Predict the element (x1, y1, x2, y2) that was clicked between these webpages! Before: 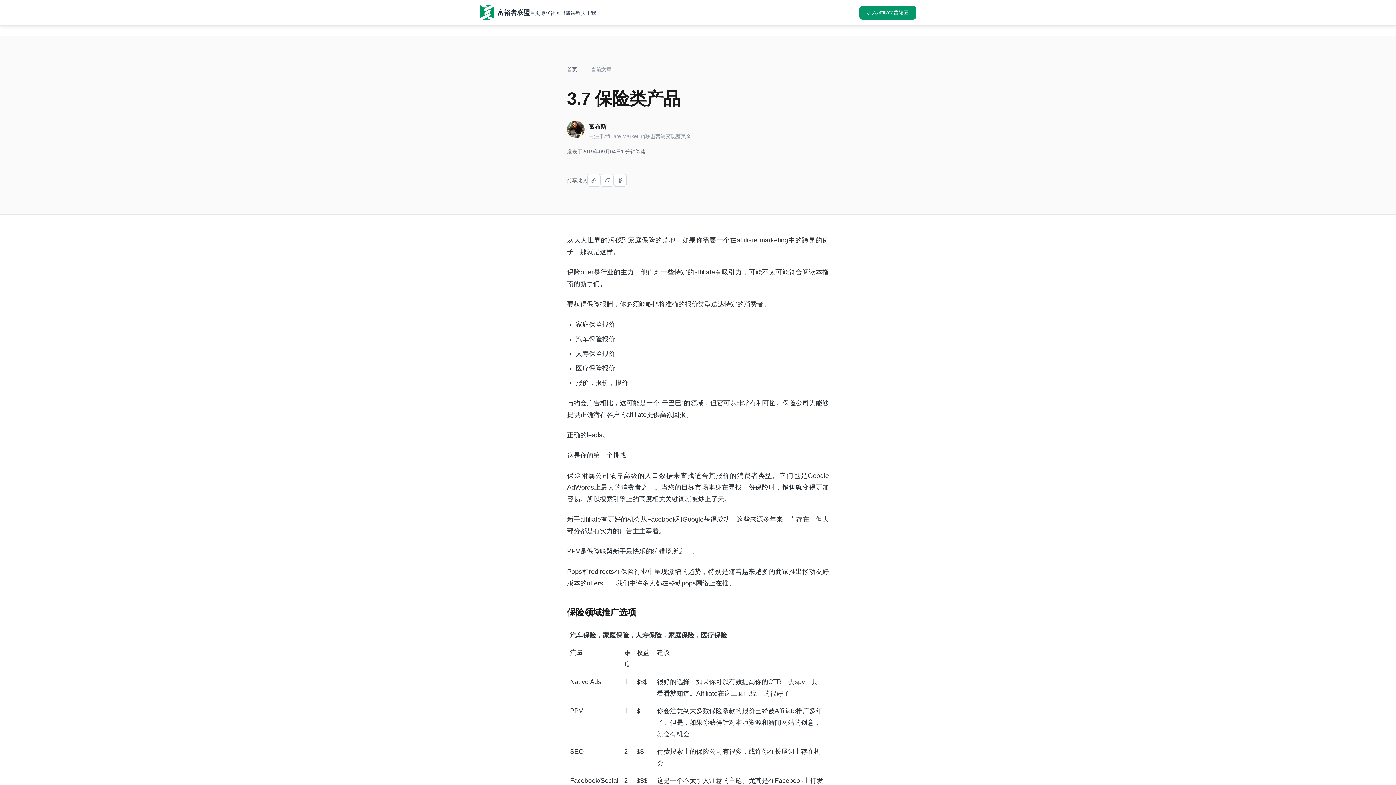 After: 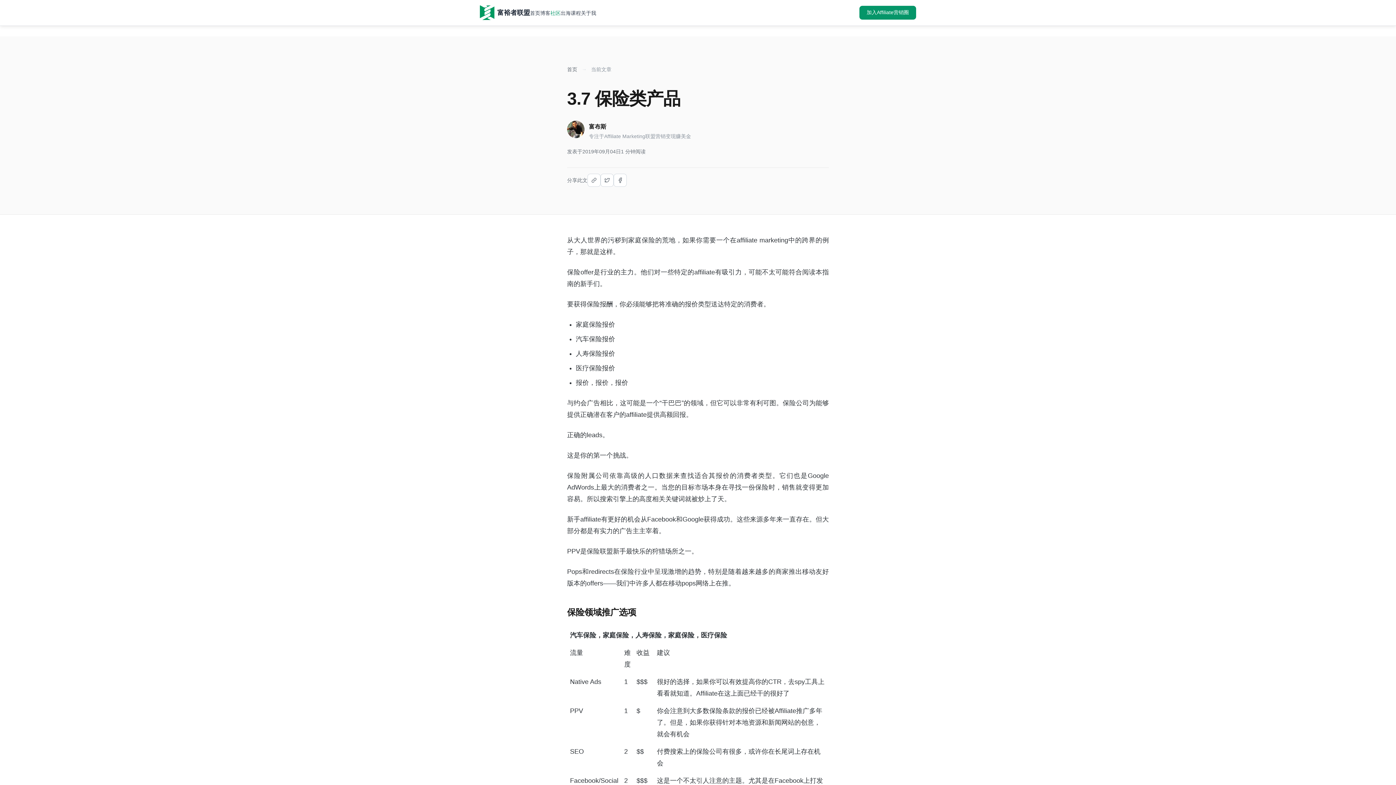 Action: label: 社区 bbox: (550, 10, 560, 16)